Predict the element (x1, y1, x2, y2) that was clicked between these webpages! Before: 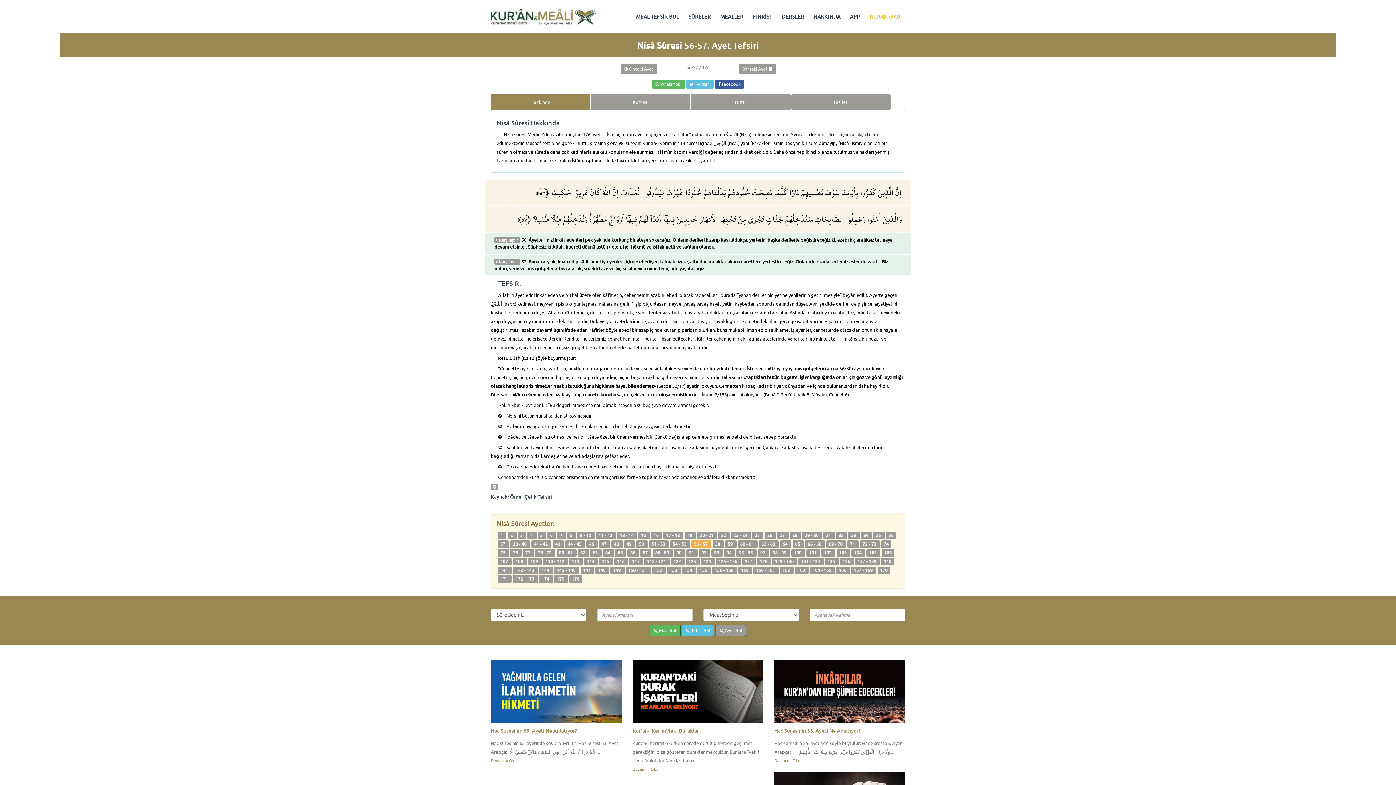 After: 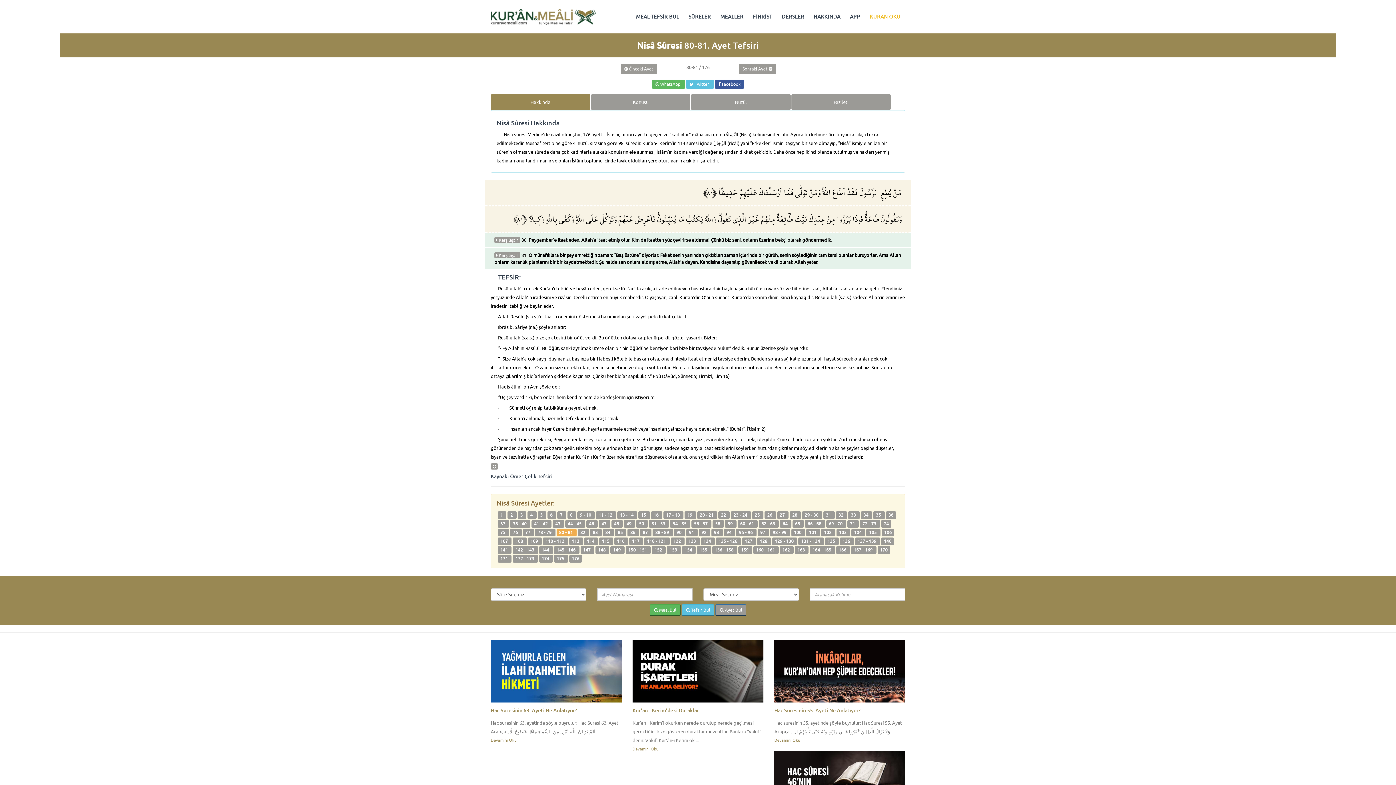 Action: bbox: (555, 549, 576, 555) label: 80 - 81 